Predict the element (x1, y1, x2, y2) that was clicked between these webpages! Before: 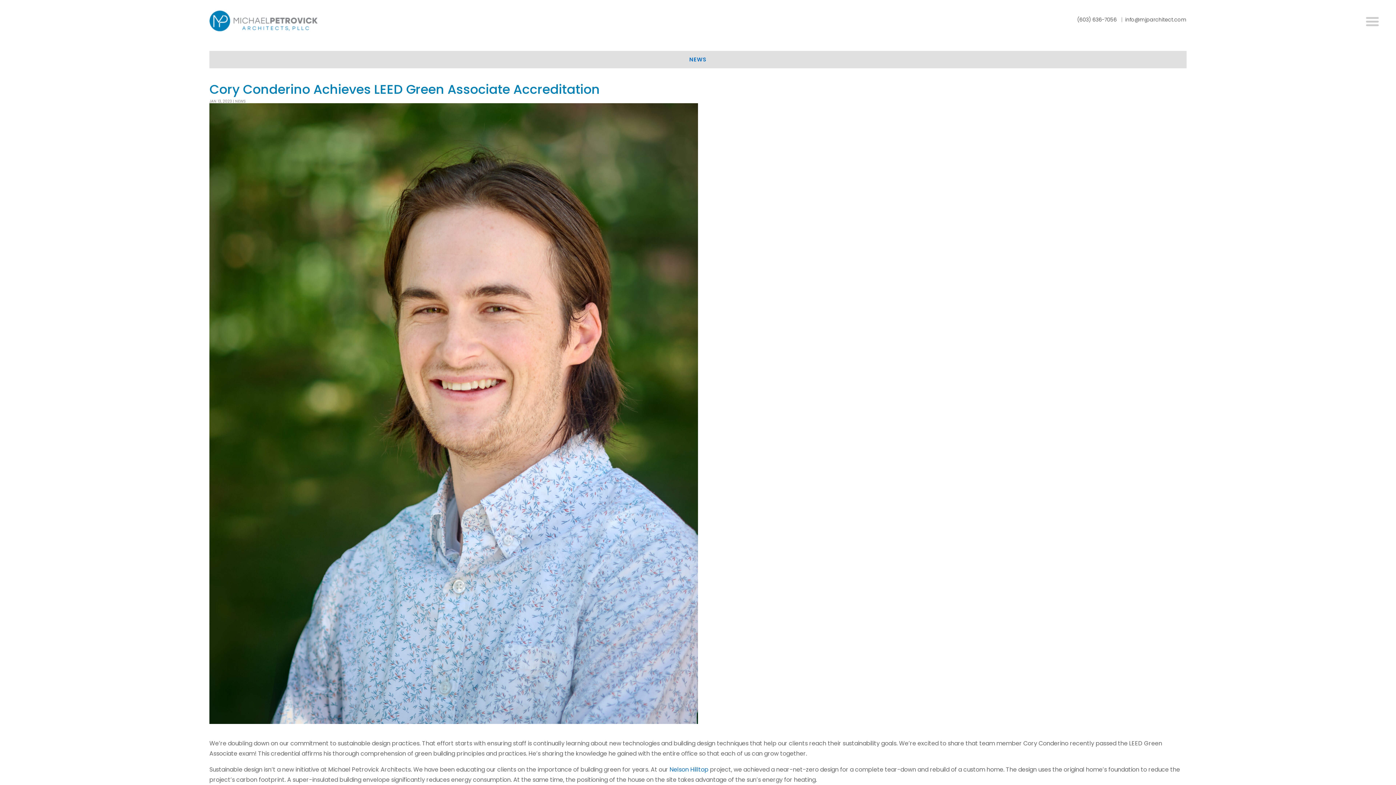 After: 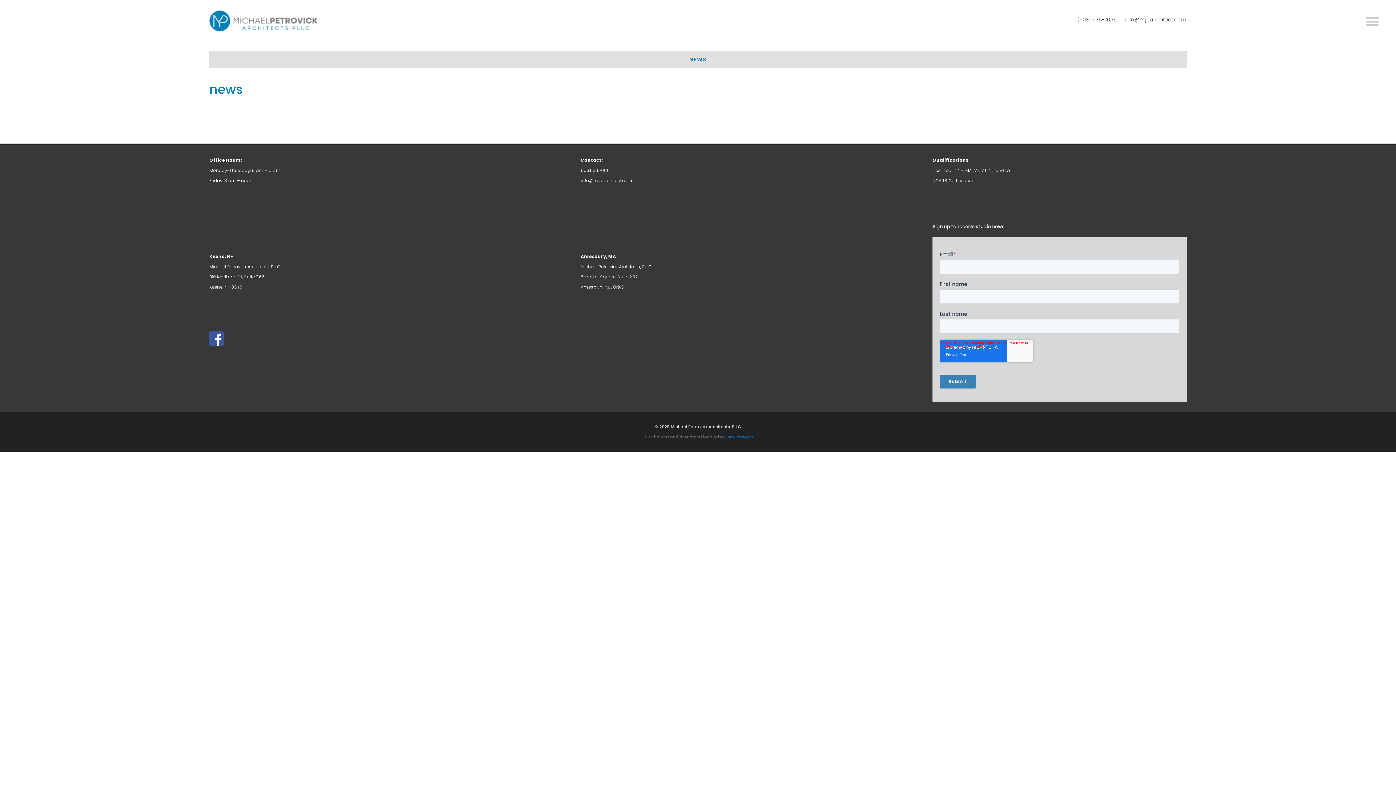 Action: bbox: (235, 98, 245, 104) label: NEWS